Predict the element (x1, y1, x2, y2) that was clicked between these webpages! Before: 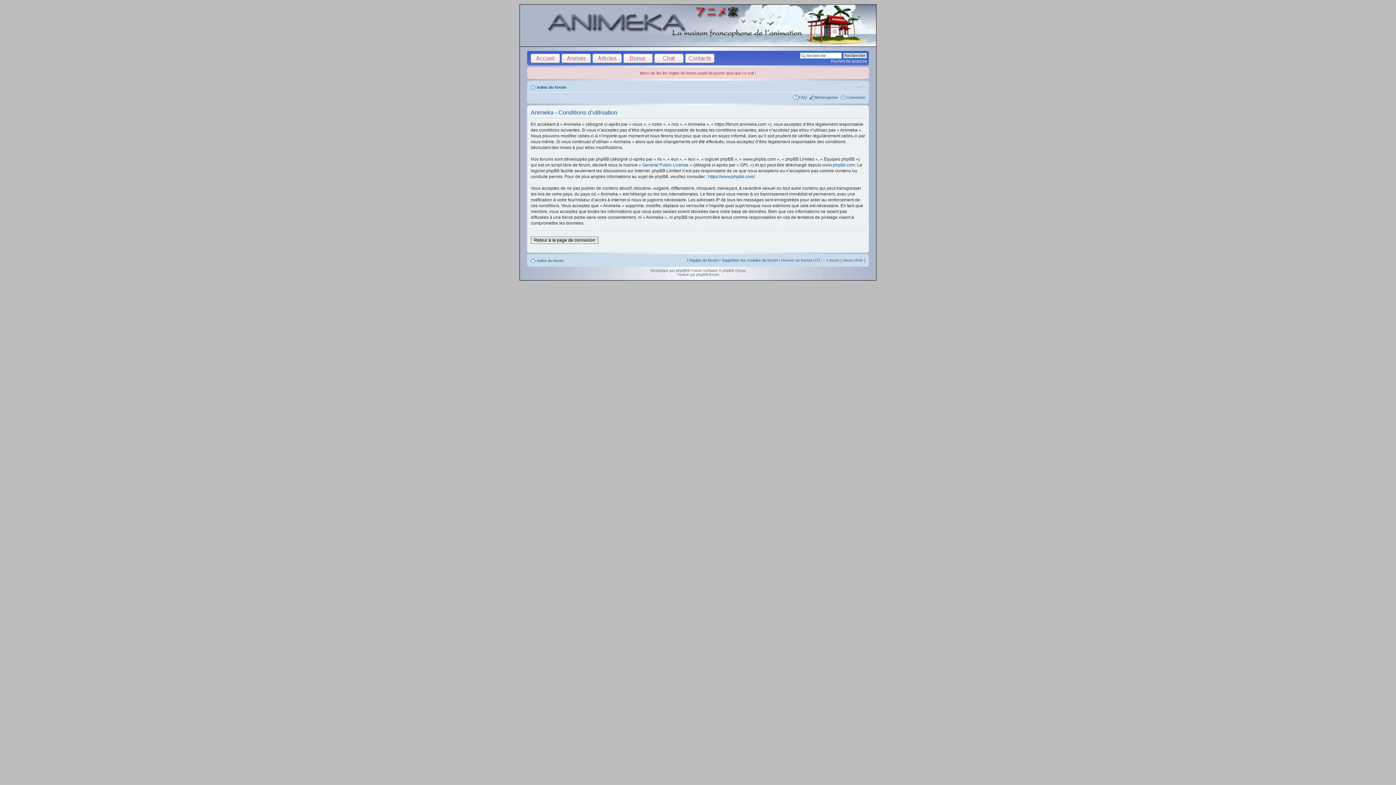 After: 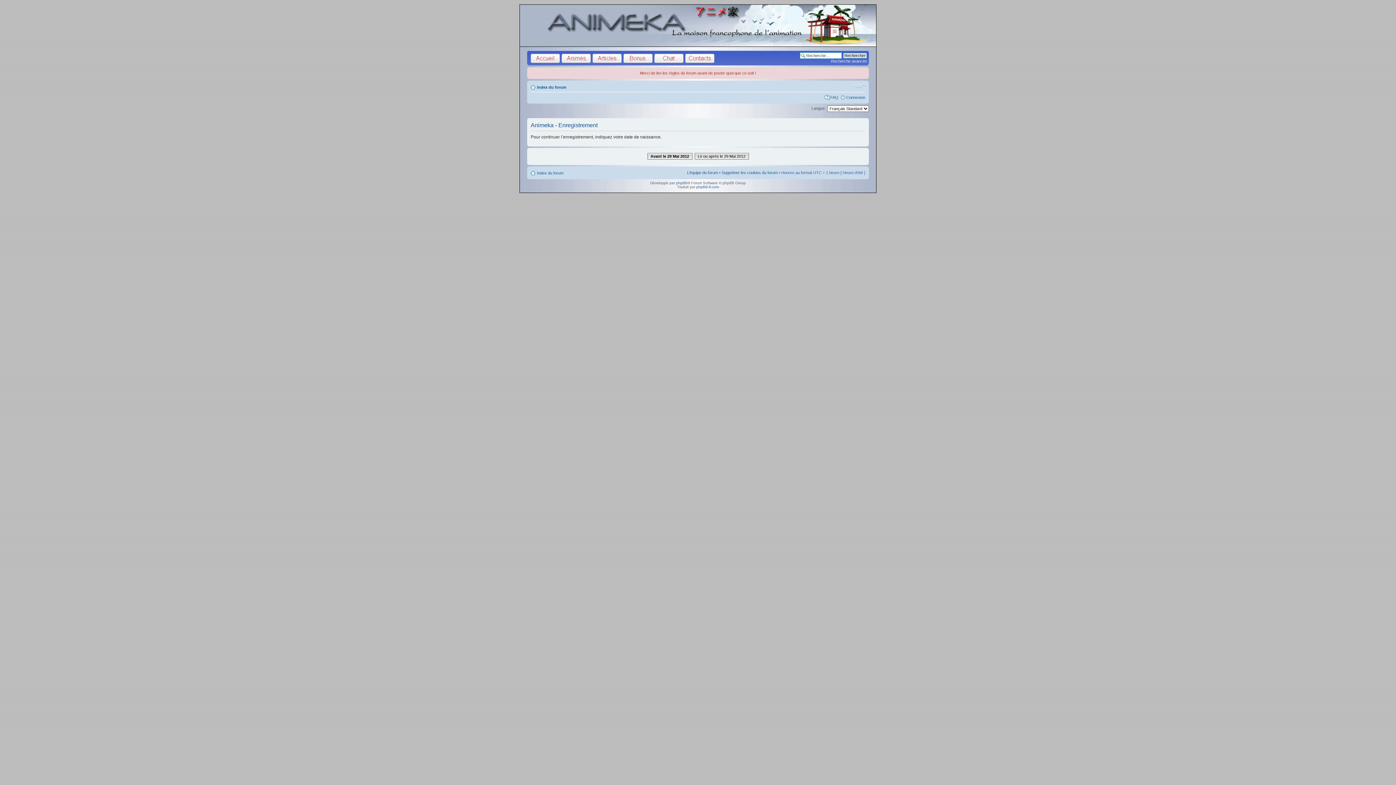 Action: bbox: (815, 95, 838, 99) label: M’enregistrer